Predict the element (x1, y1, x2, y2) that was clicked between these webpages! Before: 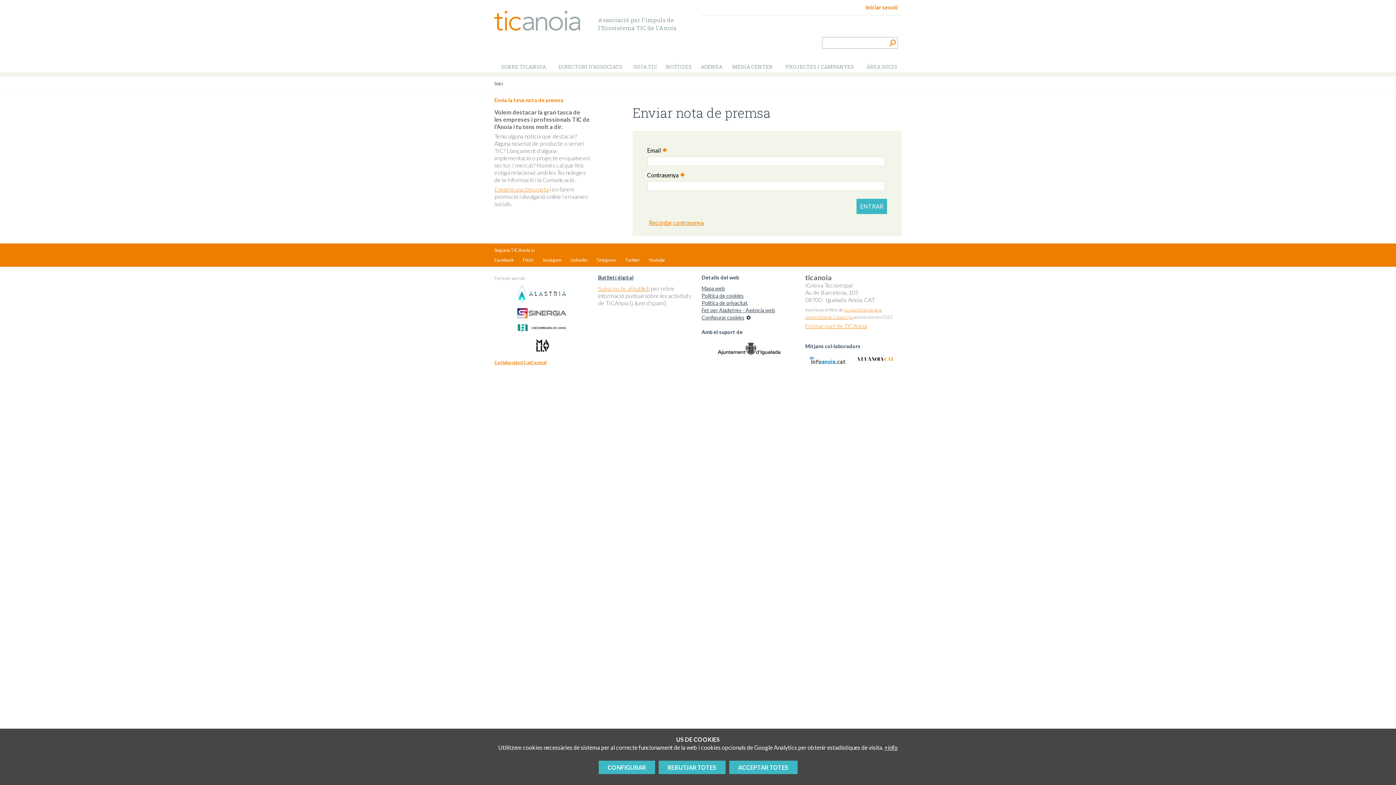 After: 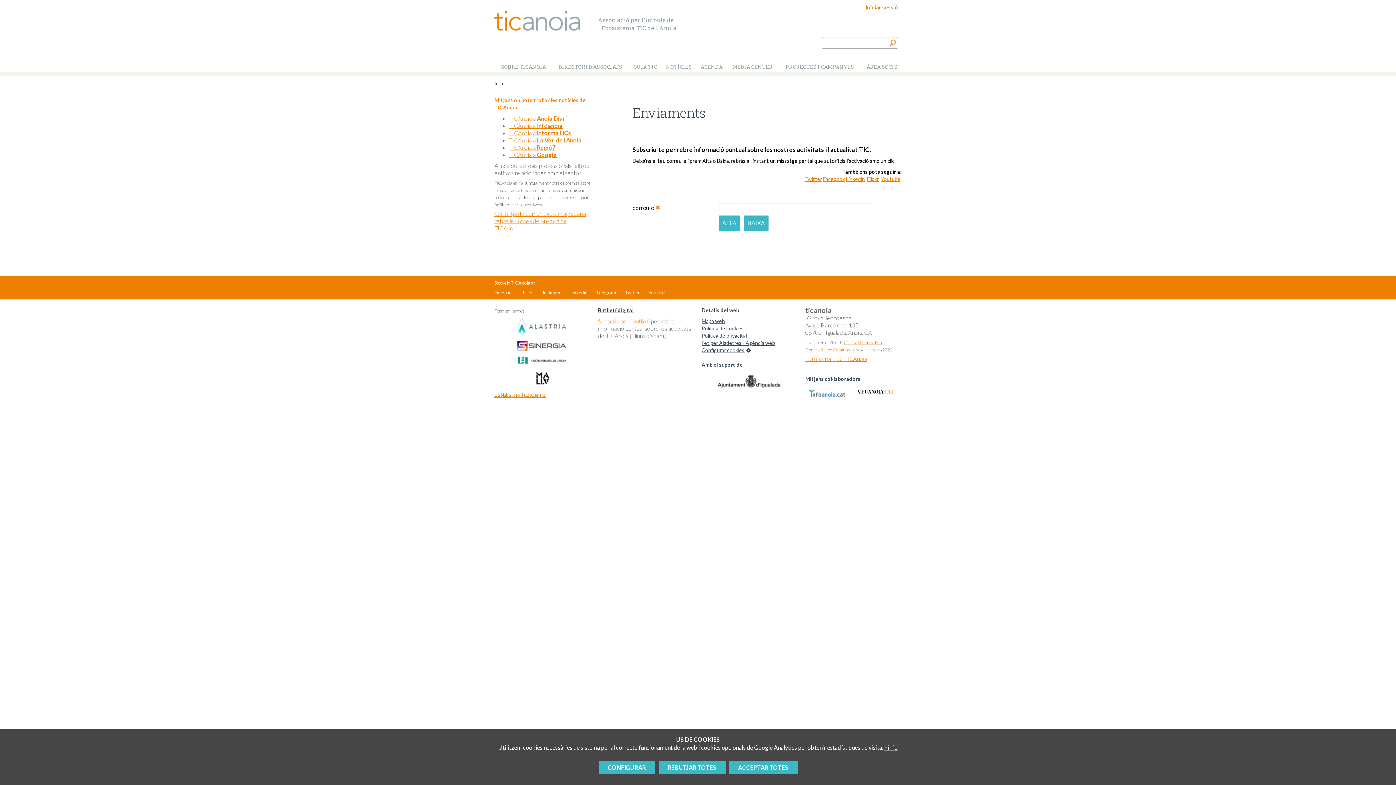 Action: bbox: (598, 274, 694, 281) label: Butlletí digital